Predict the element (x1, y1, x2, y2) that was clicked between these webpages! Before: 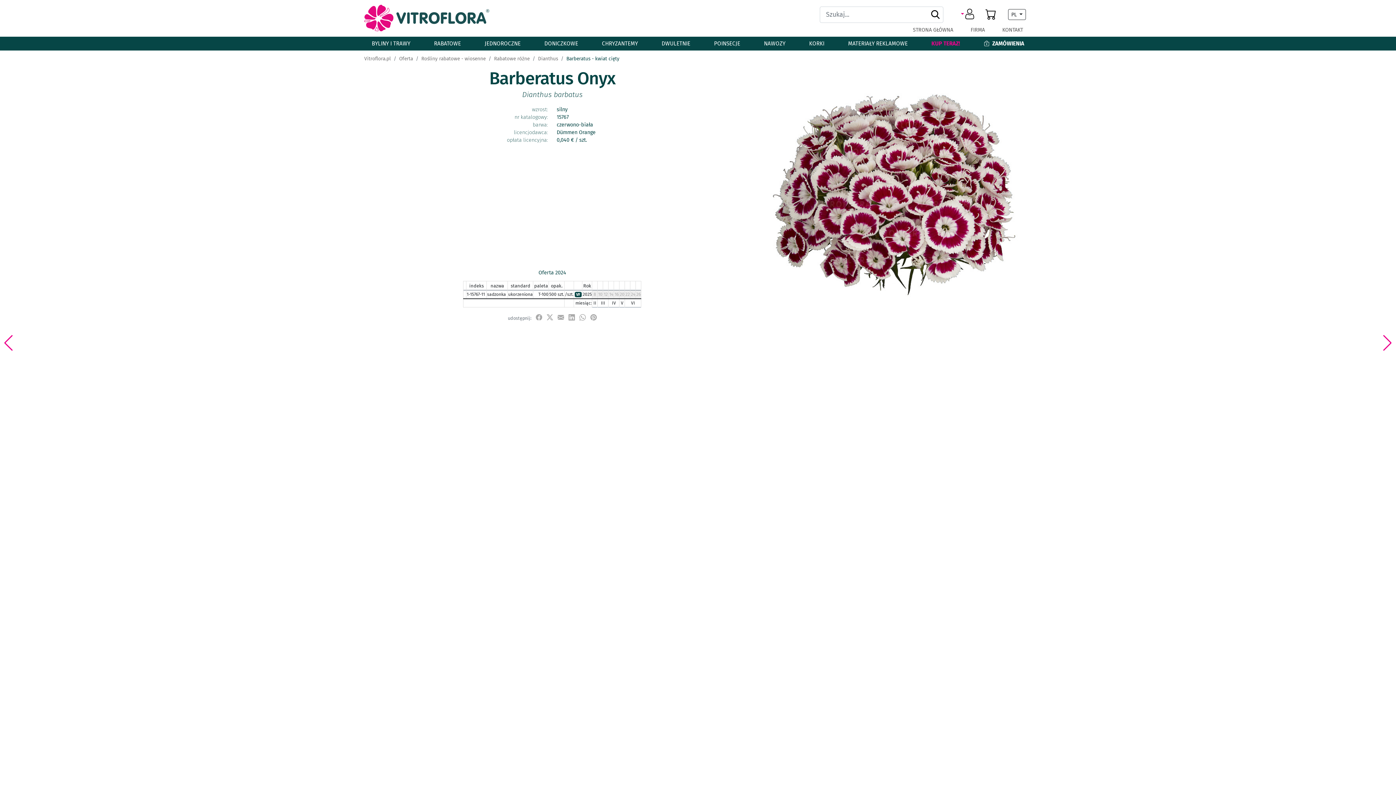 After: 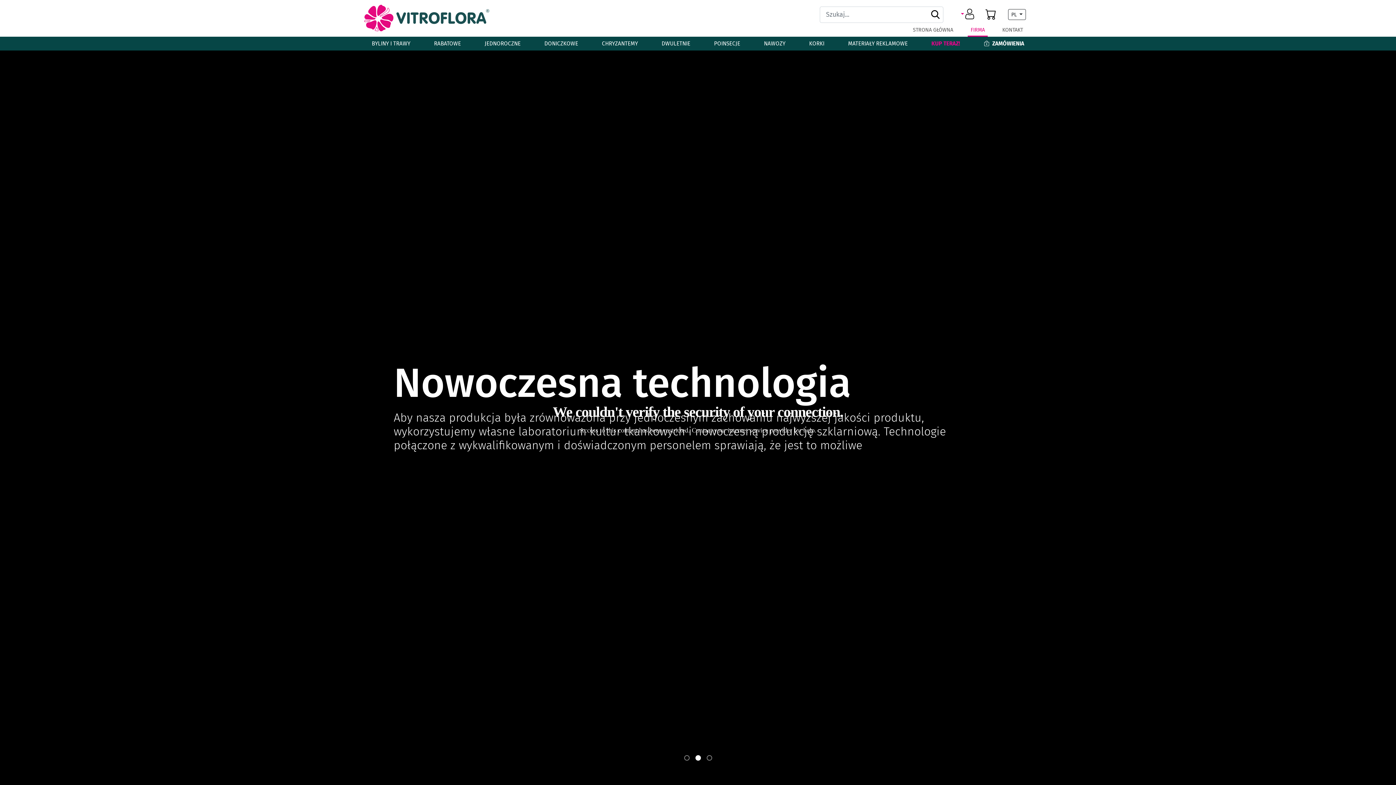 Action: bbox: (968, 26, 988, 36) label: FIRMA